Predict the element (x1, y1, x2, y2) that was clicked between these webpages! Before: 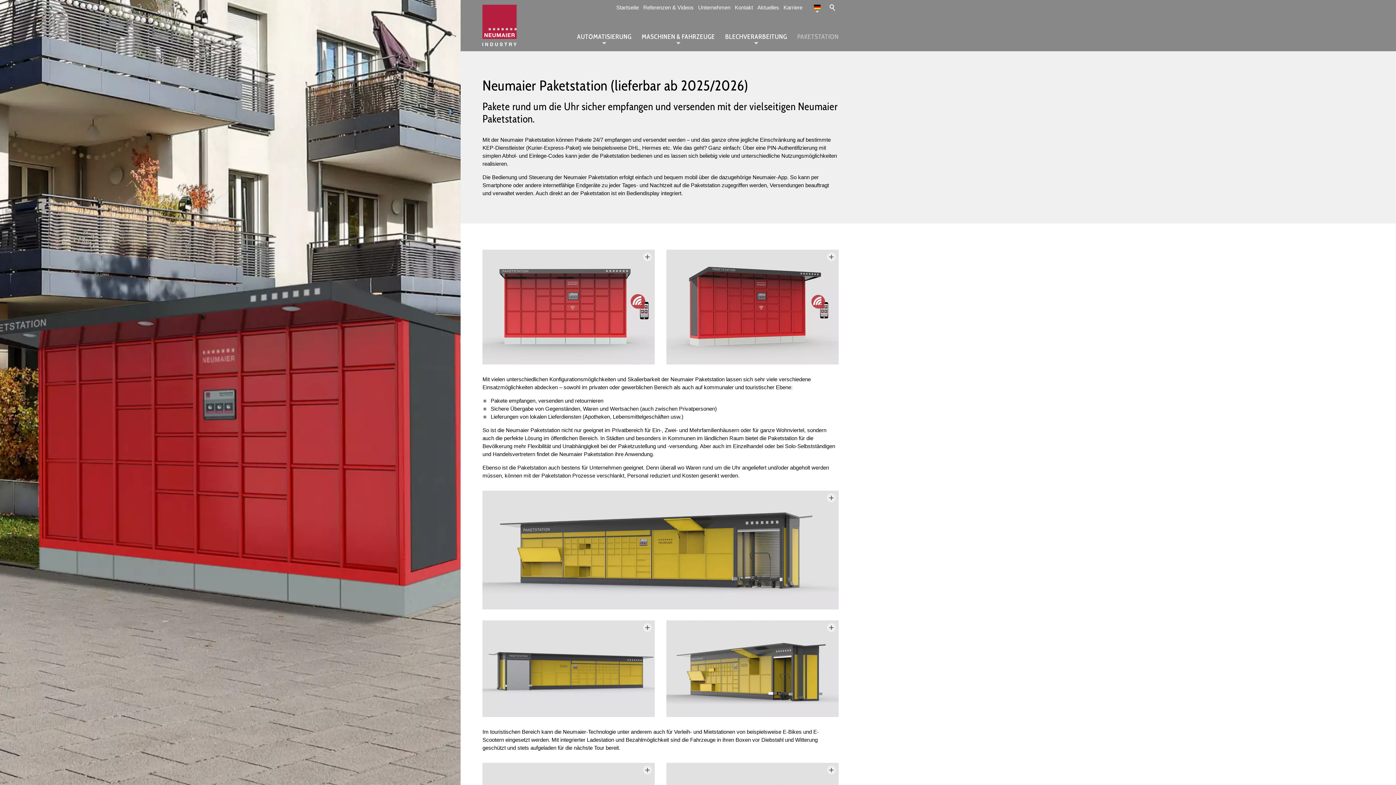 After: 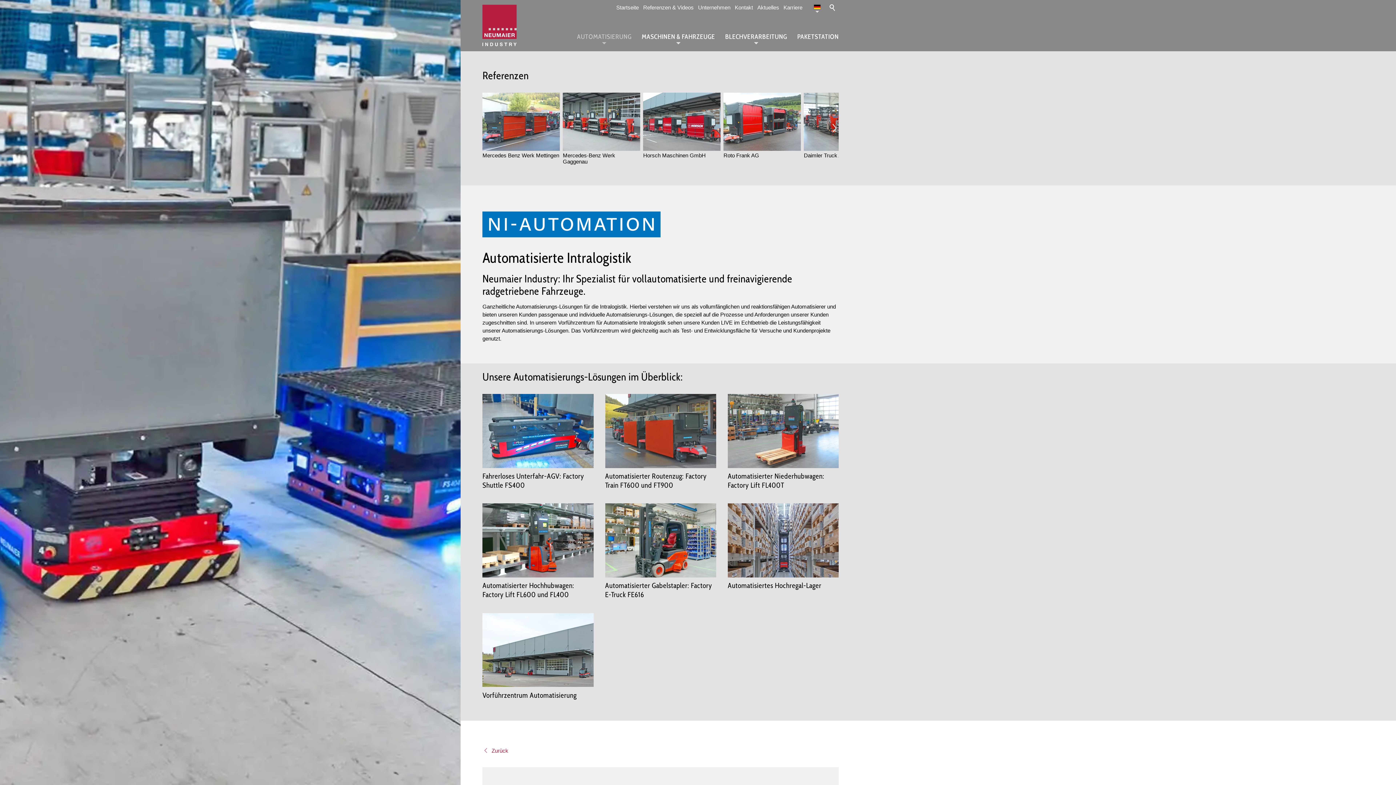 Action: bbox: (572, 28, 636, 45) label: AUTOMATISIERUNG